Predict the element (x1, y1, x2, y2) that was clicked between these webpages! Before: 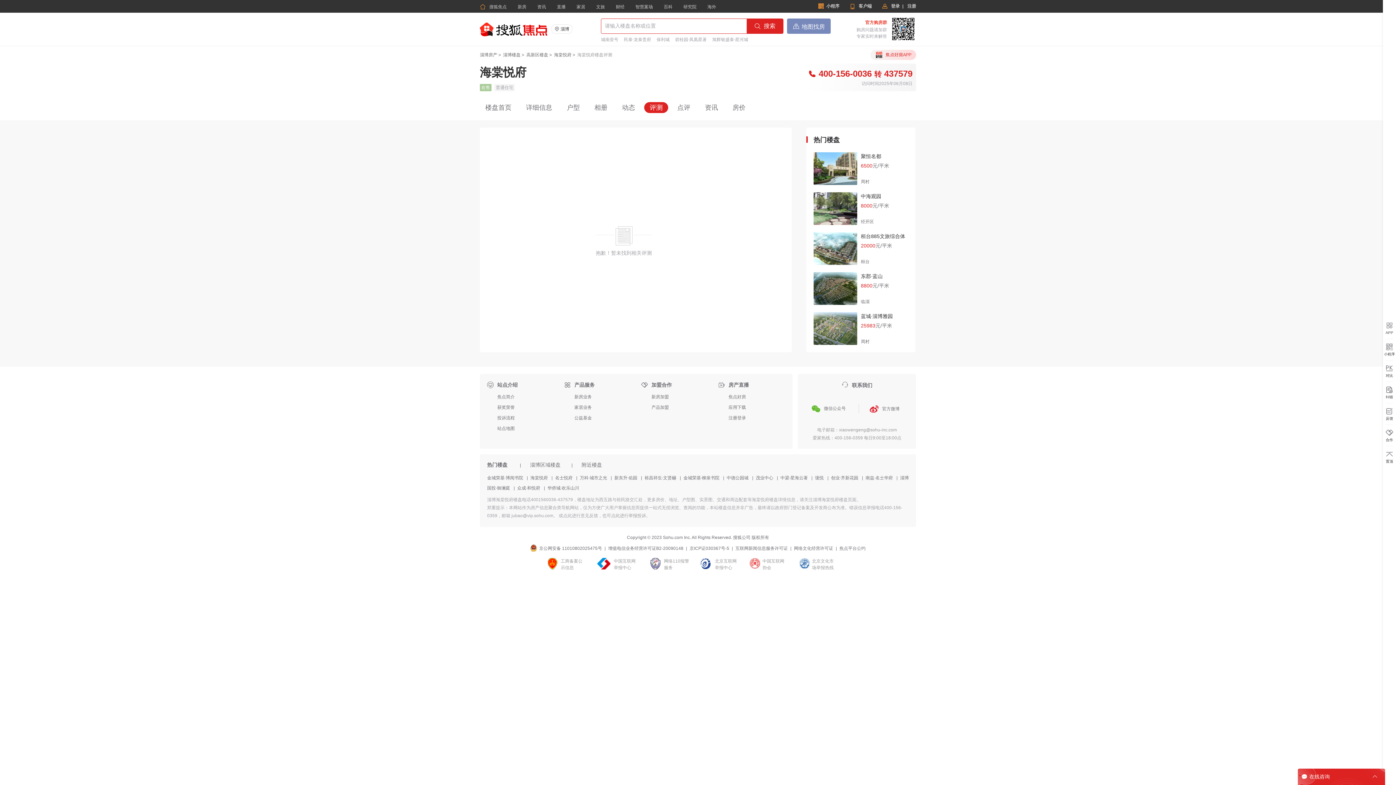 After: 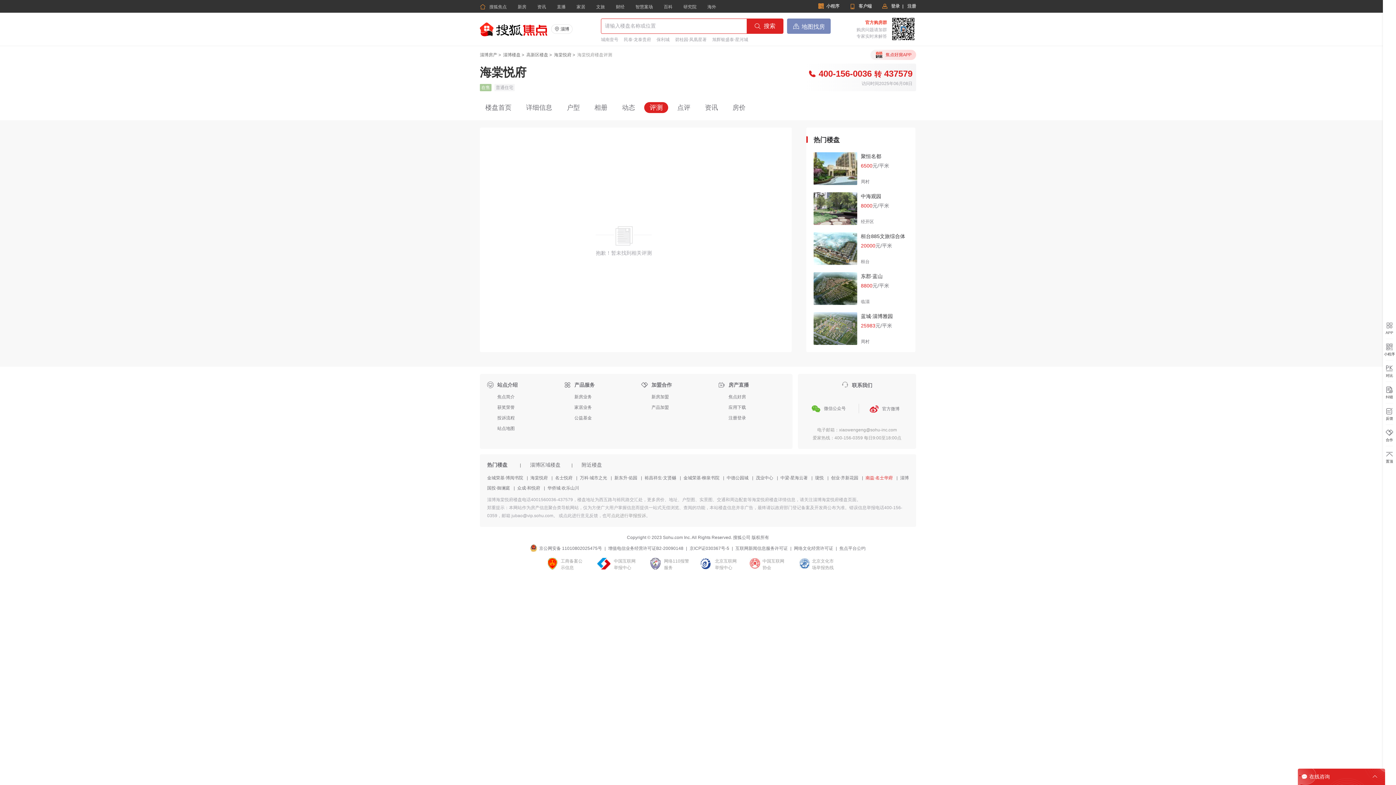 Action: bbox: (865, 475, 893, 480) label: 南益·名士华府